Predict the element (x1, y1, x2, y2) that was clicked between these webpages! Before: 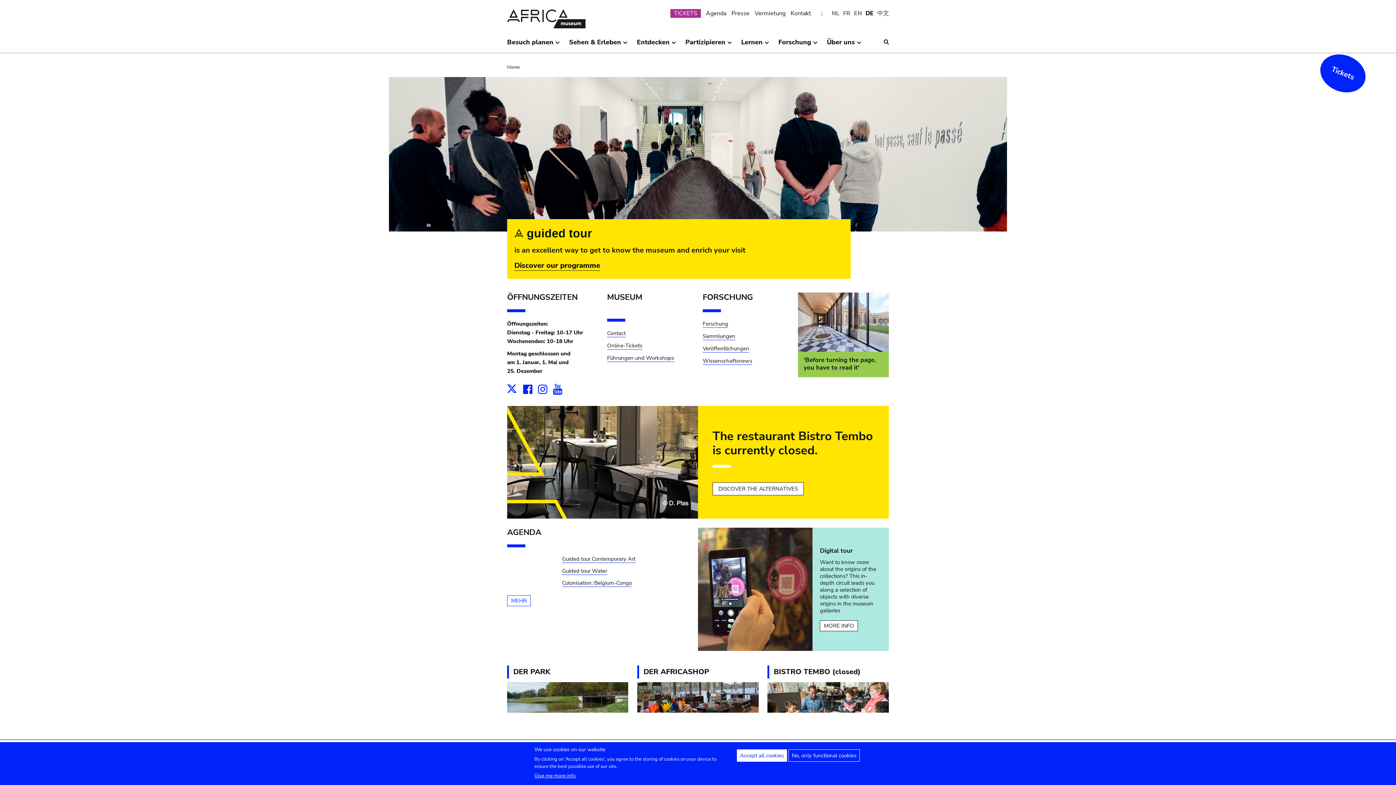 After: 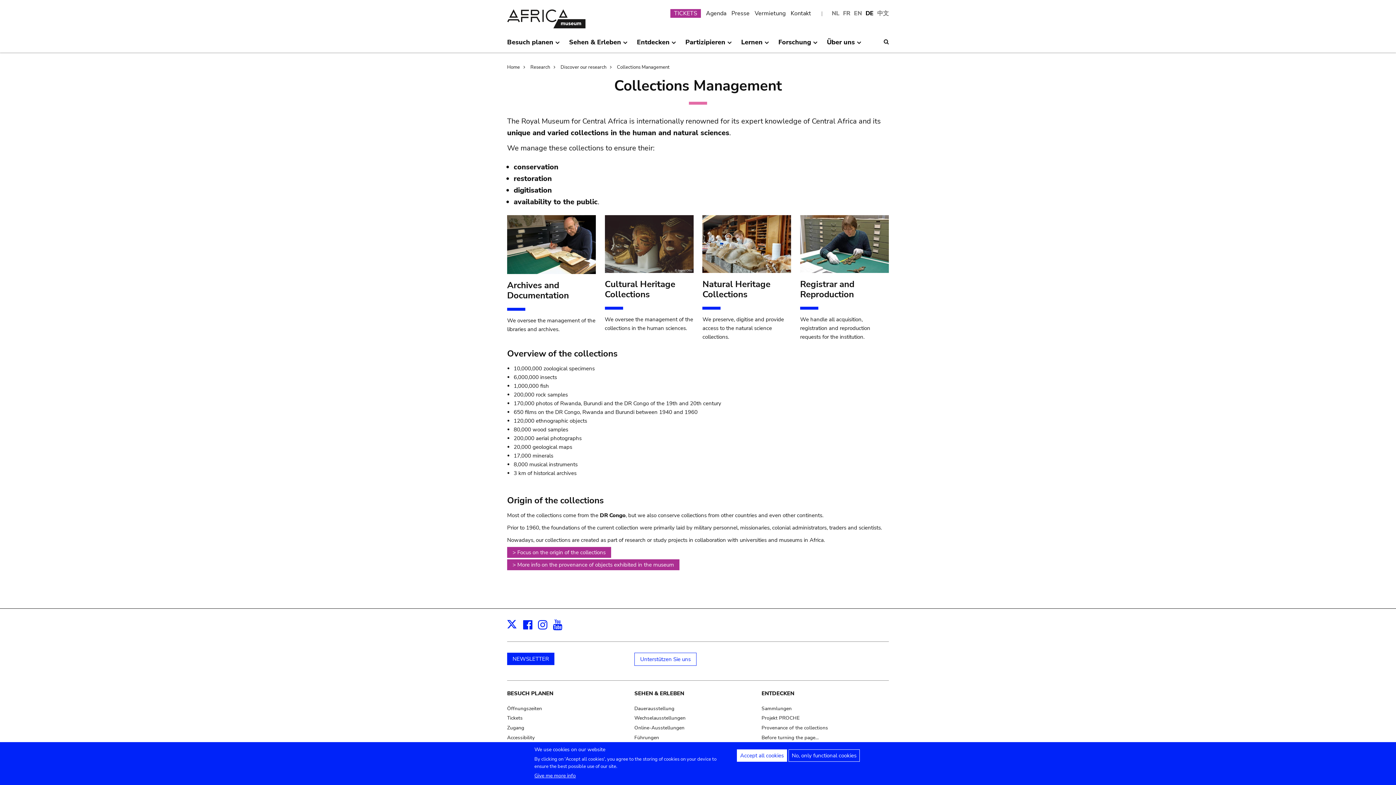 Action: bbox: (702, 332, 735, 340) label: Sammlungen